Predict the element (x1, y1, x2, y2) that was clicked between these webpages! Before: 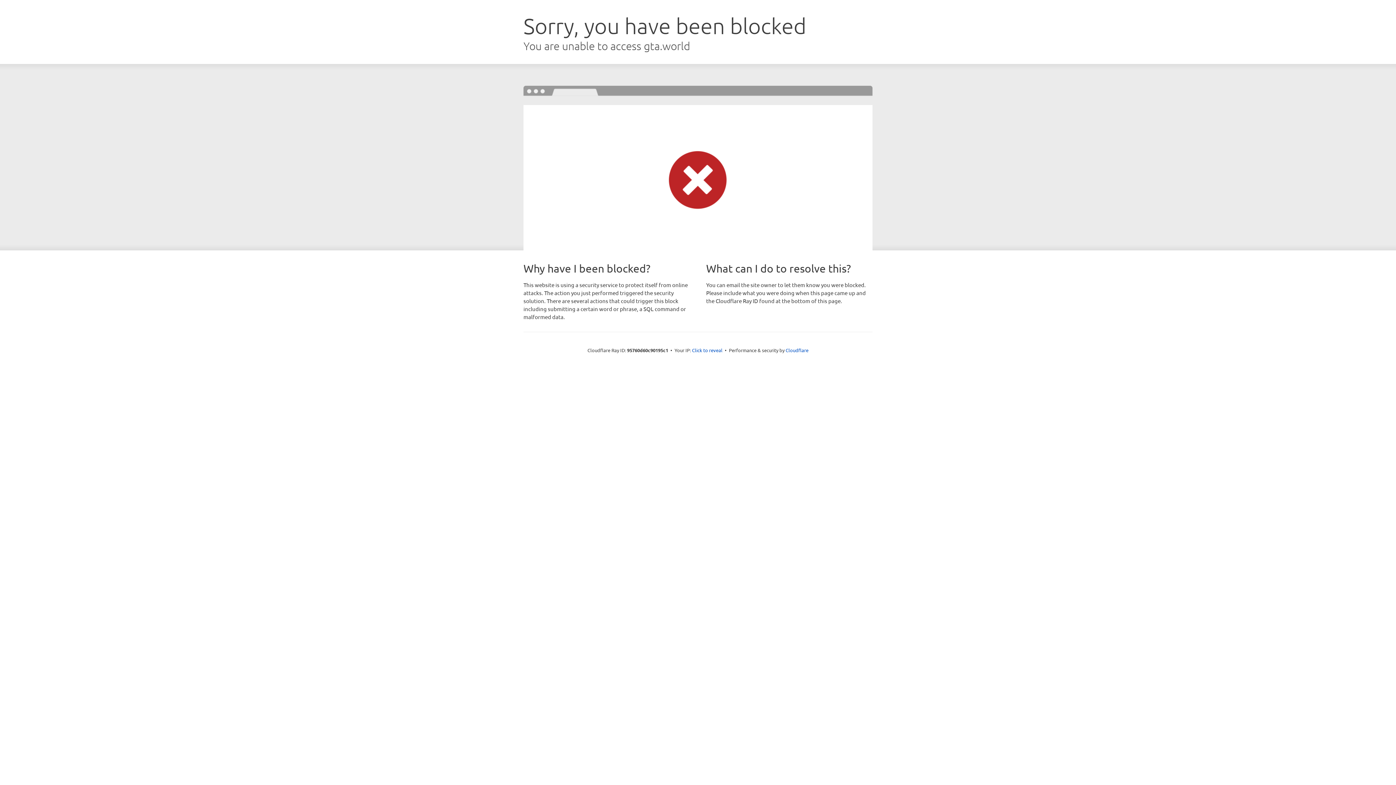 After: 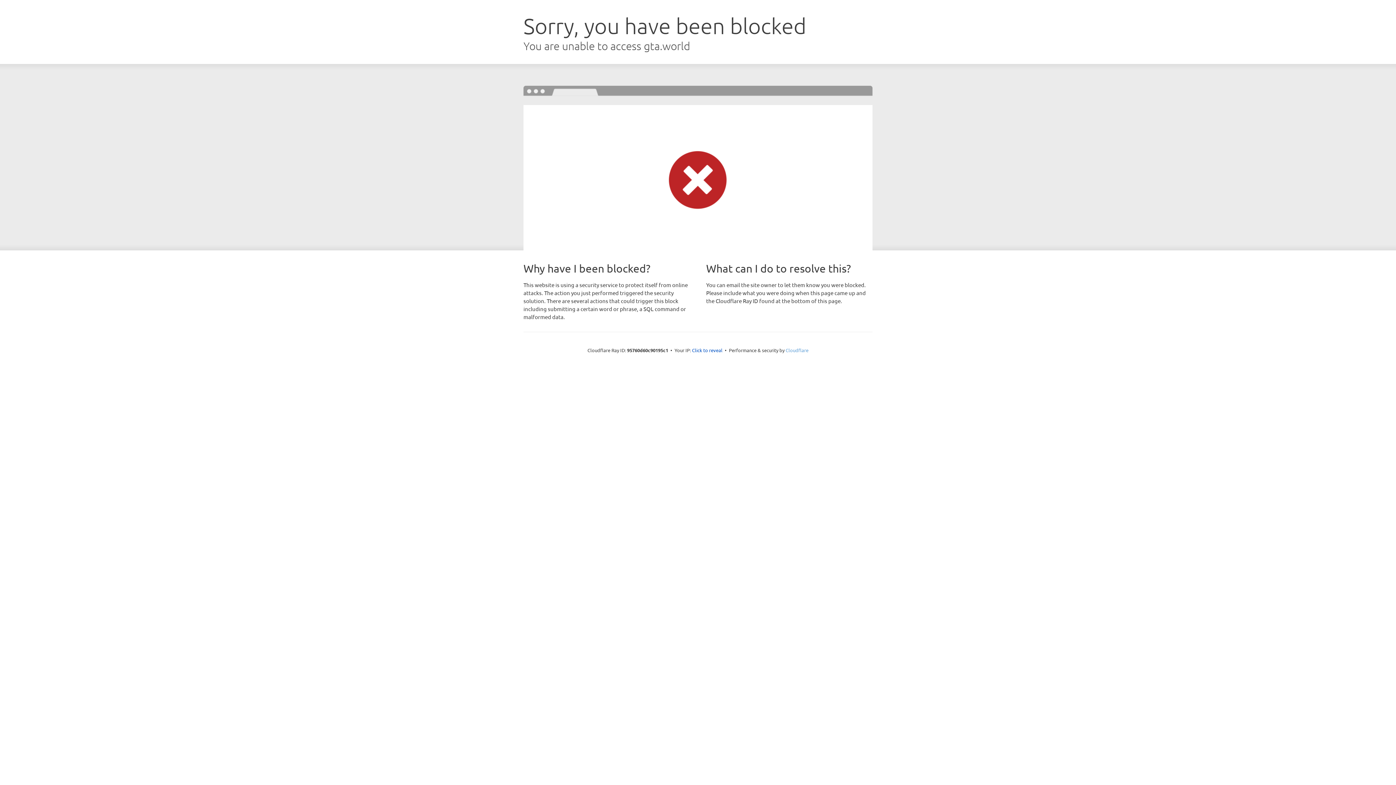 Action: label: Cloudflare bbox: (785, 347, 808, 353)